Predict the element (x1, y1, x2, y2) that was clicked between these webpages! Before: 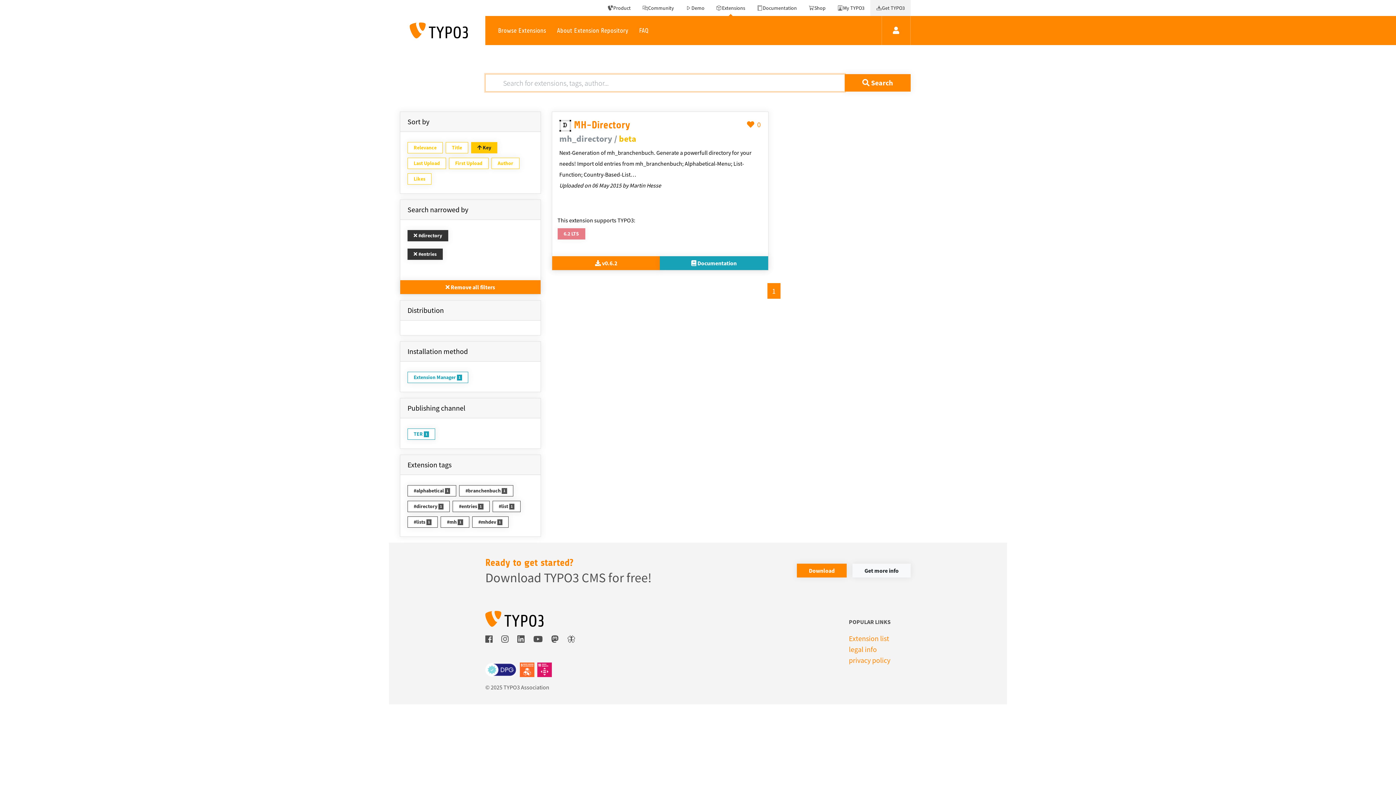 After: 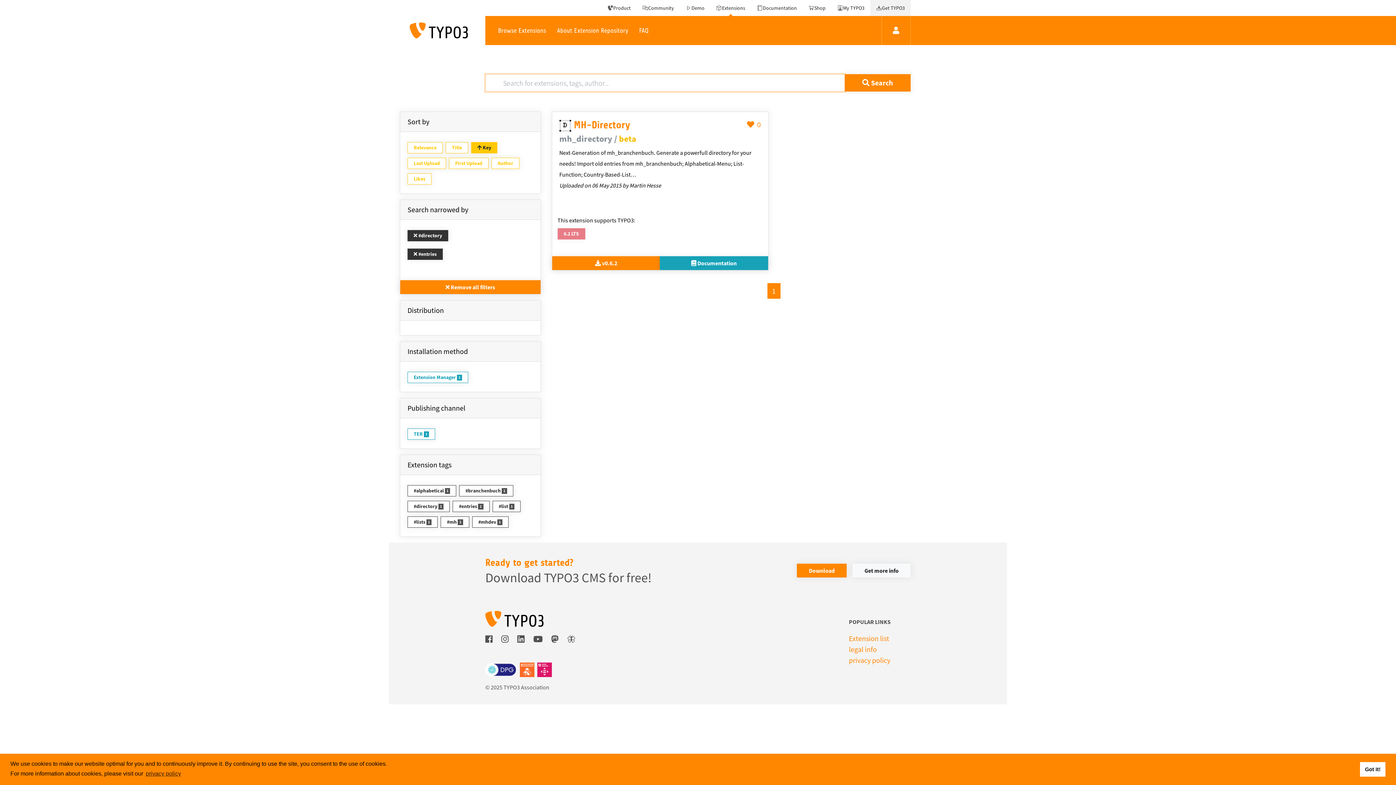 Action: bbox: (407, 501, 449, 512) label: #directory 1